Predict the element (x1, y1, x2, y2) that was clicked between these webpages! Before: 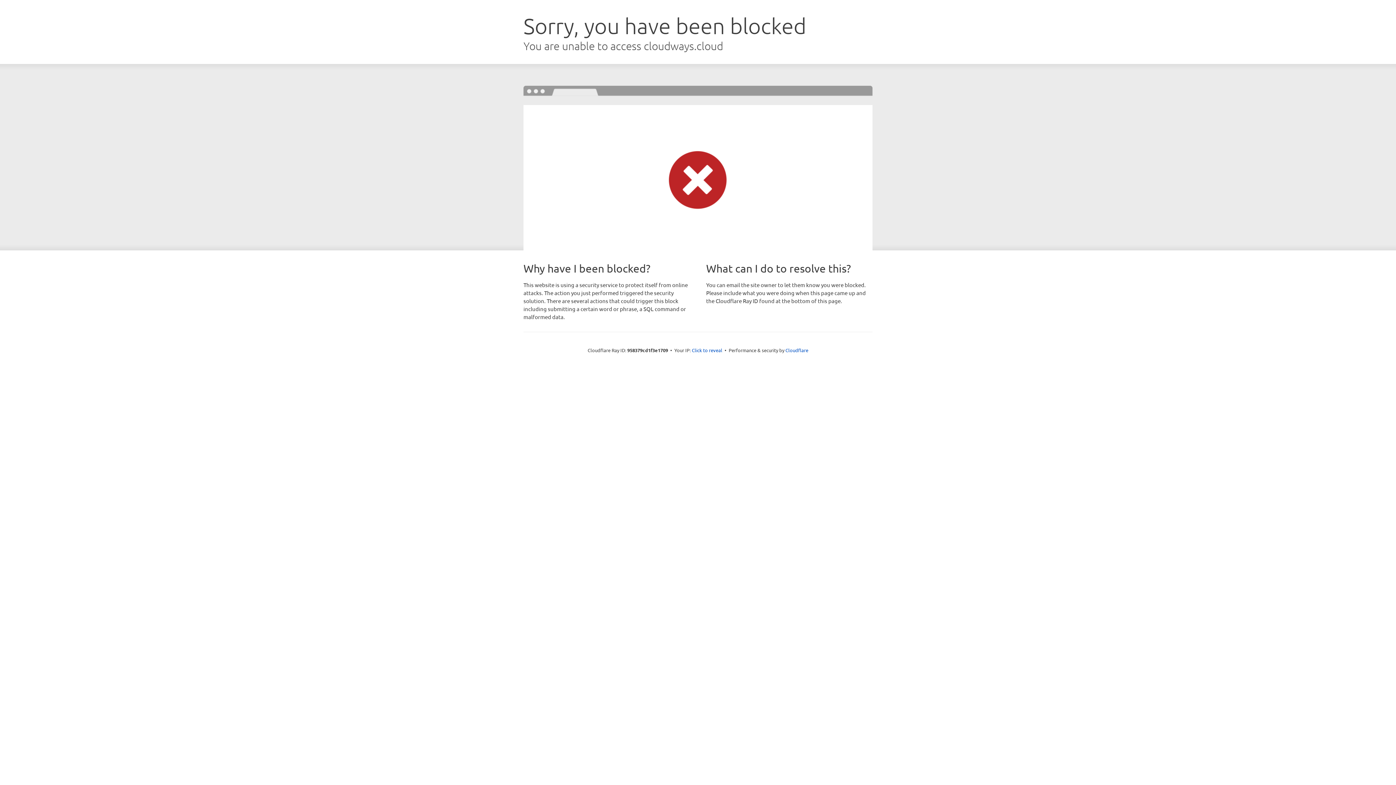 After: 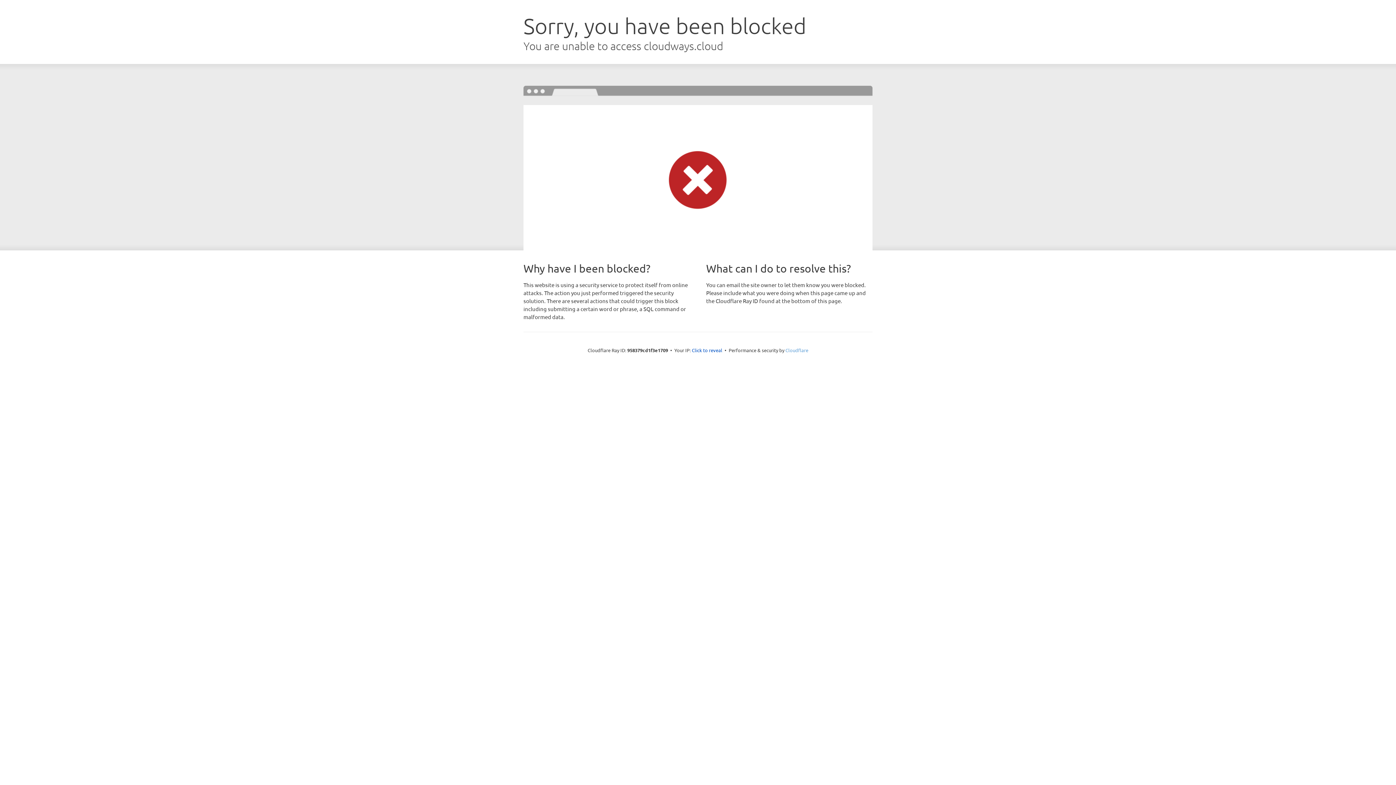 Action: label: Cloudflare bbox: (785, 347, 808, 353)